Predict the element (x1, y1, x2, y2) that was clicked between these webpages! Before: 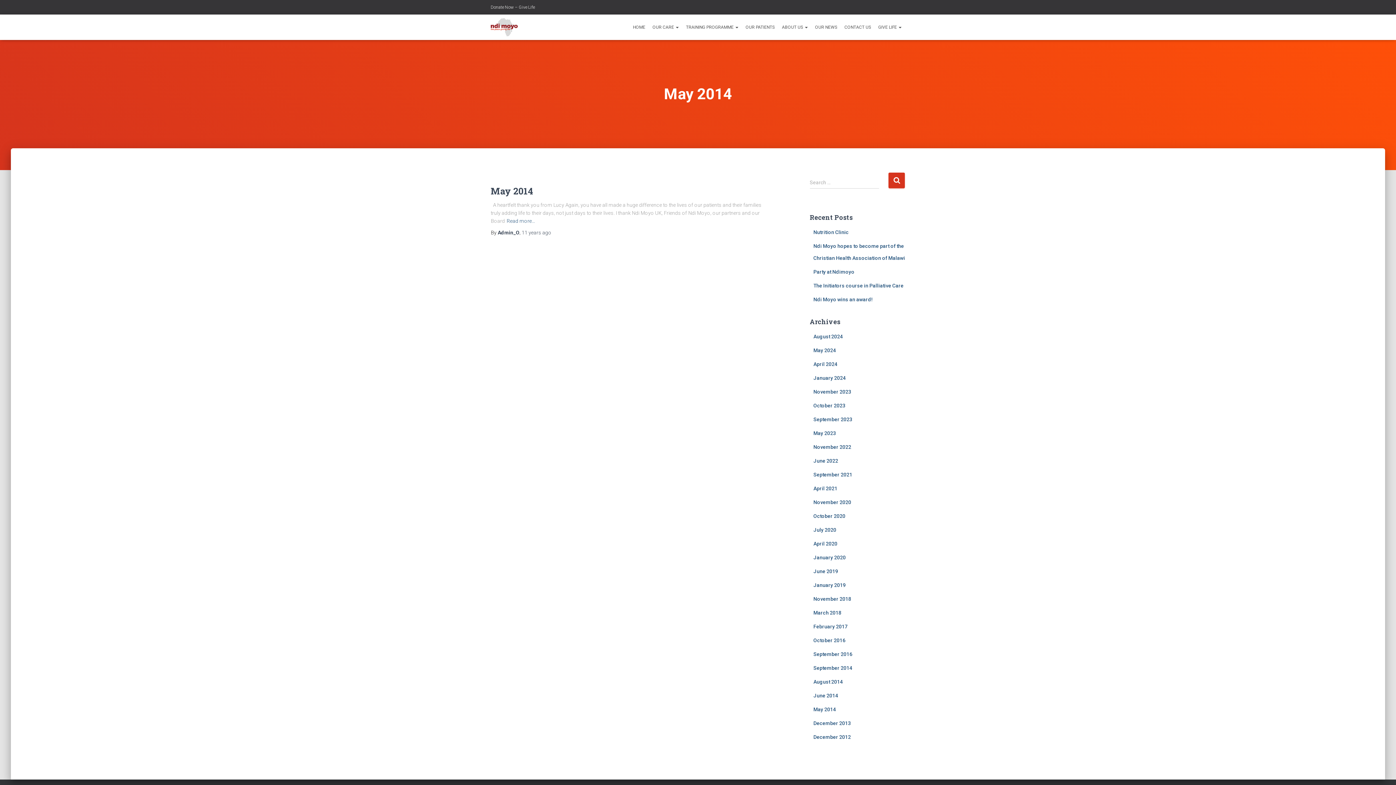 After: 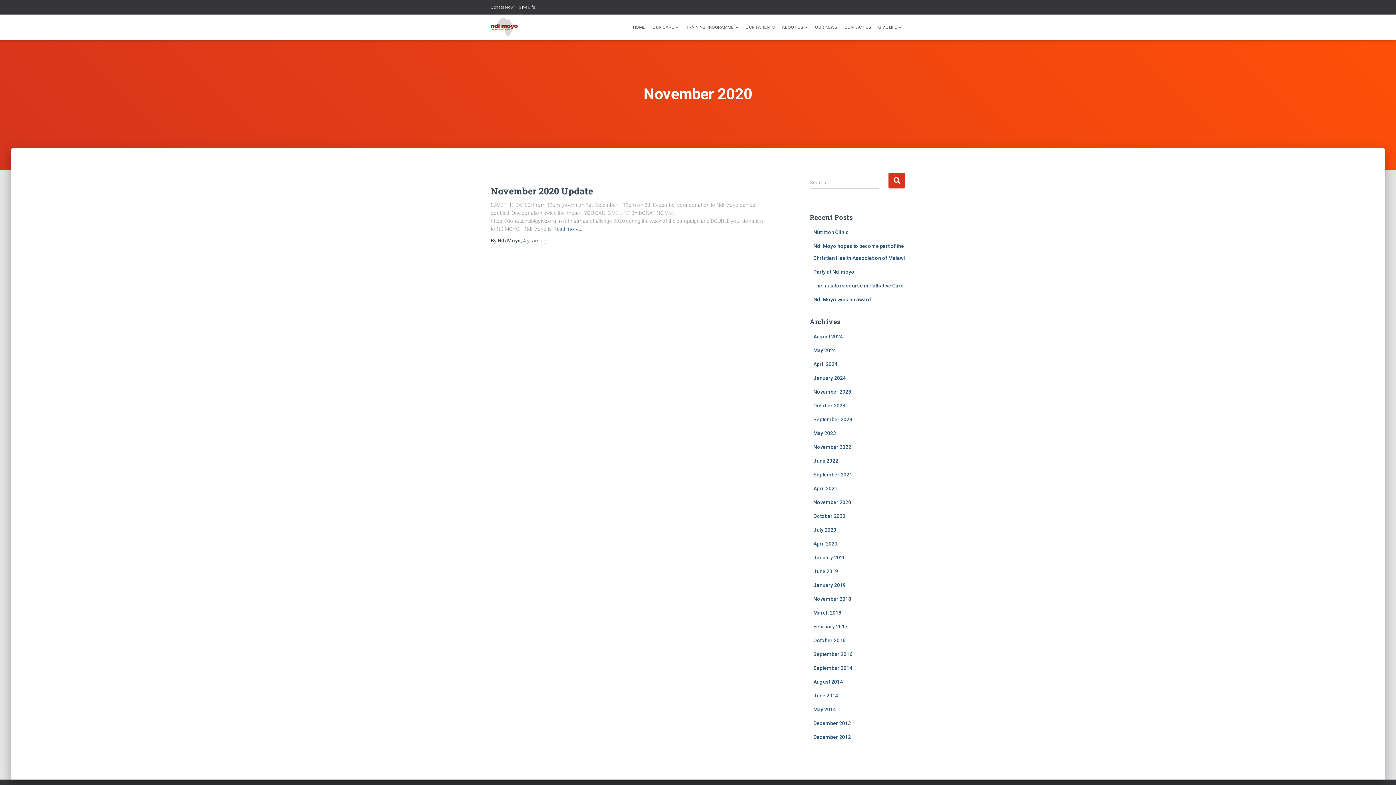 Action: bbox: (813, 499, 851, 505) label: November 2020